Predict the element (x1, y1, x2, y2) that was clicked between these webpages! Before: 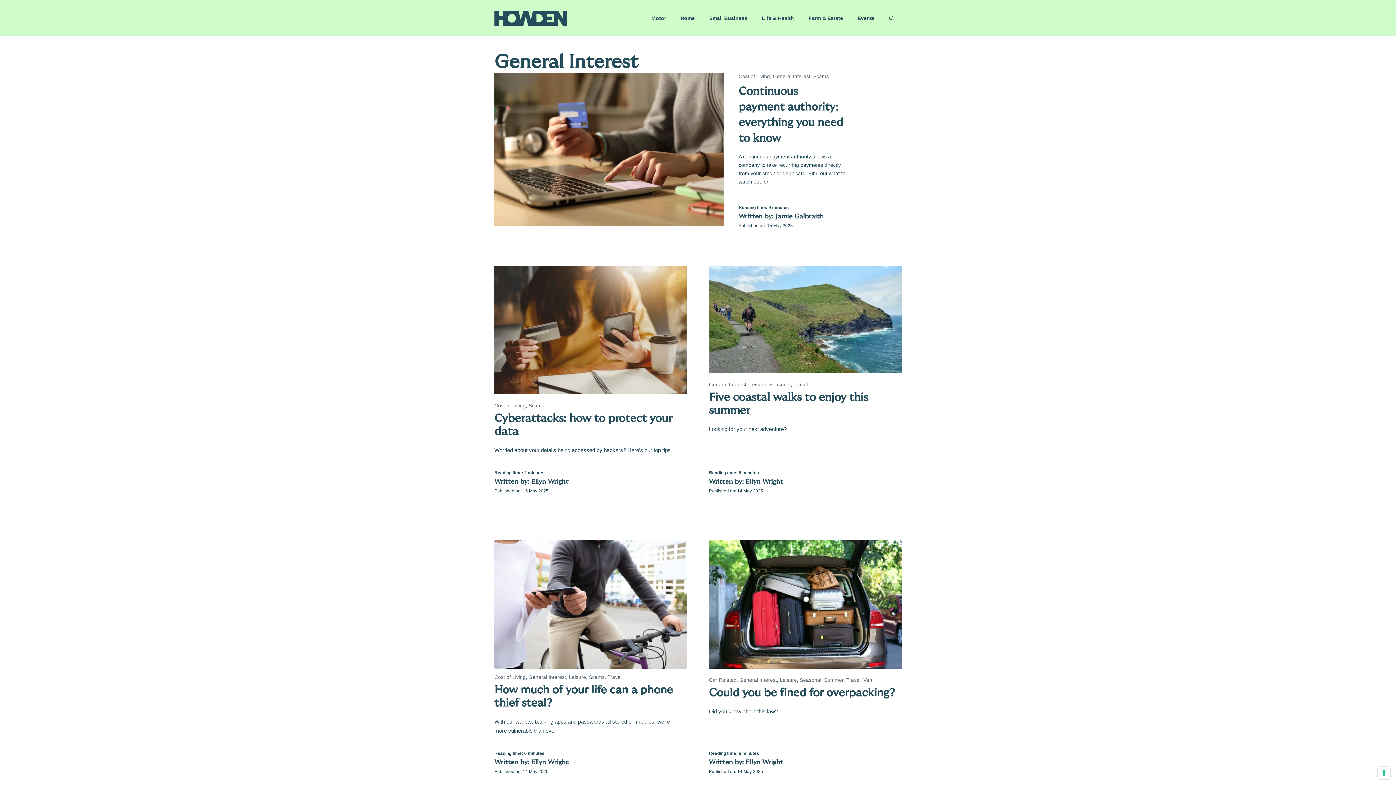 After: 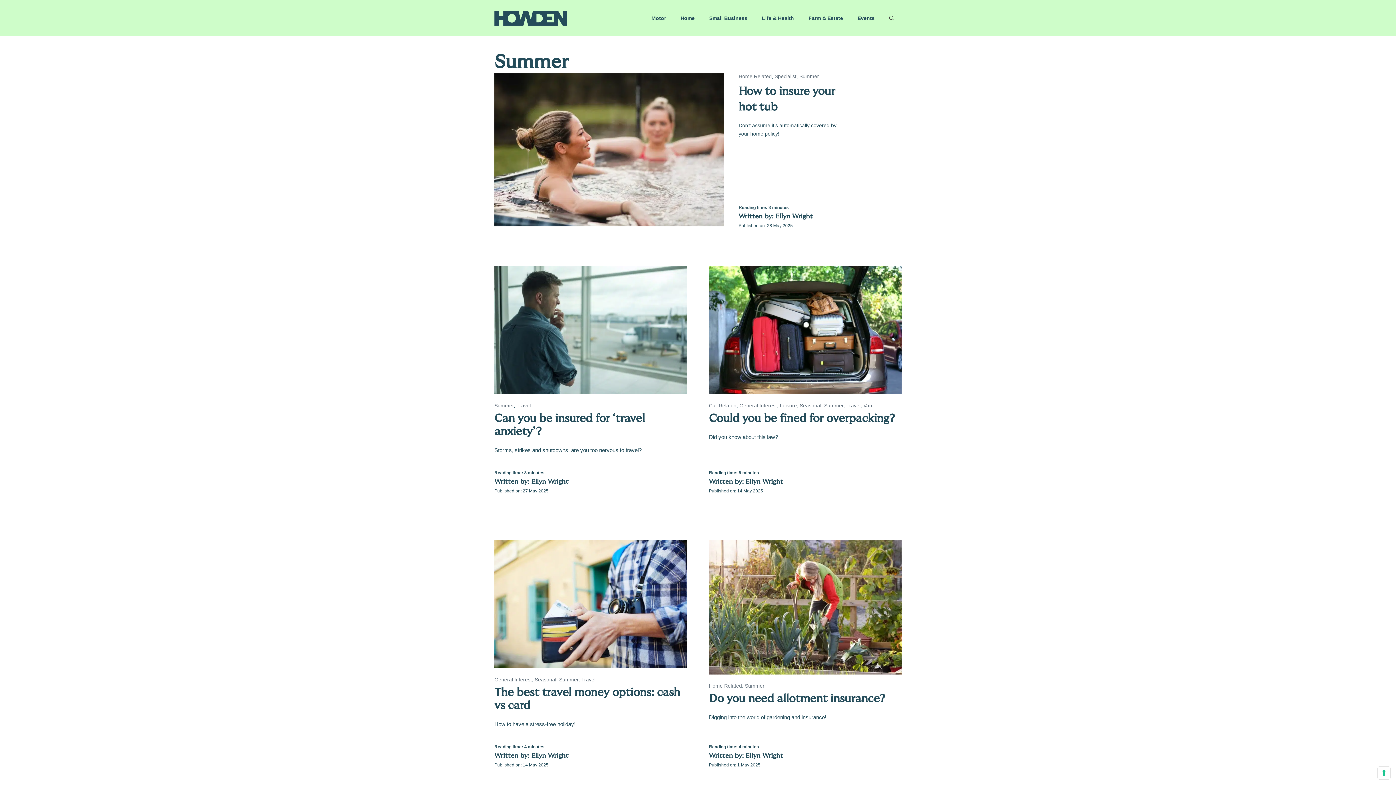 Action: bbox: (824, 677, 843, 683) label: Summer